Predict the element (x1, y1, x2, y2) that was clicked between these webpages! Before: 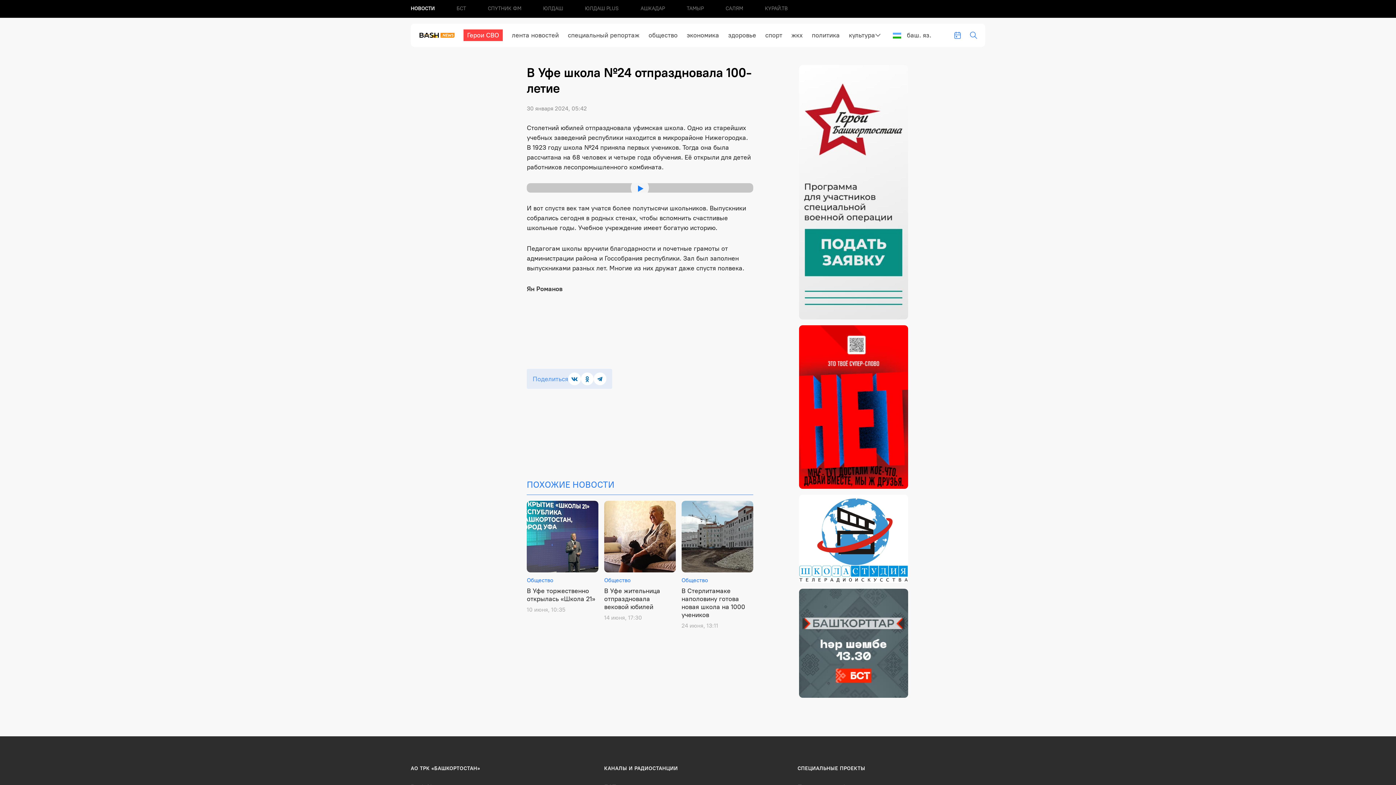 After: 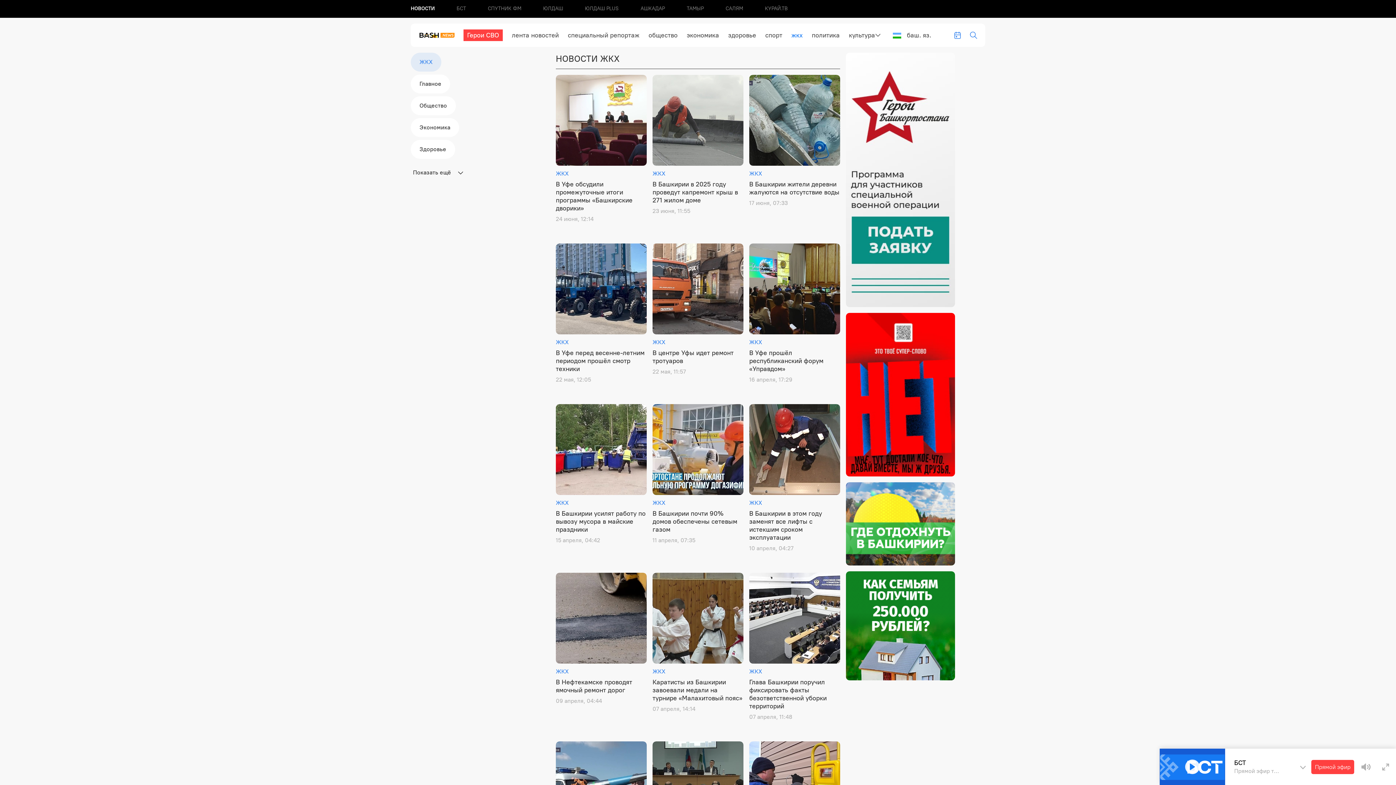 Action: label: жкх bbox: (787, 23, 807, 46)